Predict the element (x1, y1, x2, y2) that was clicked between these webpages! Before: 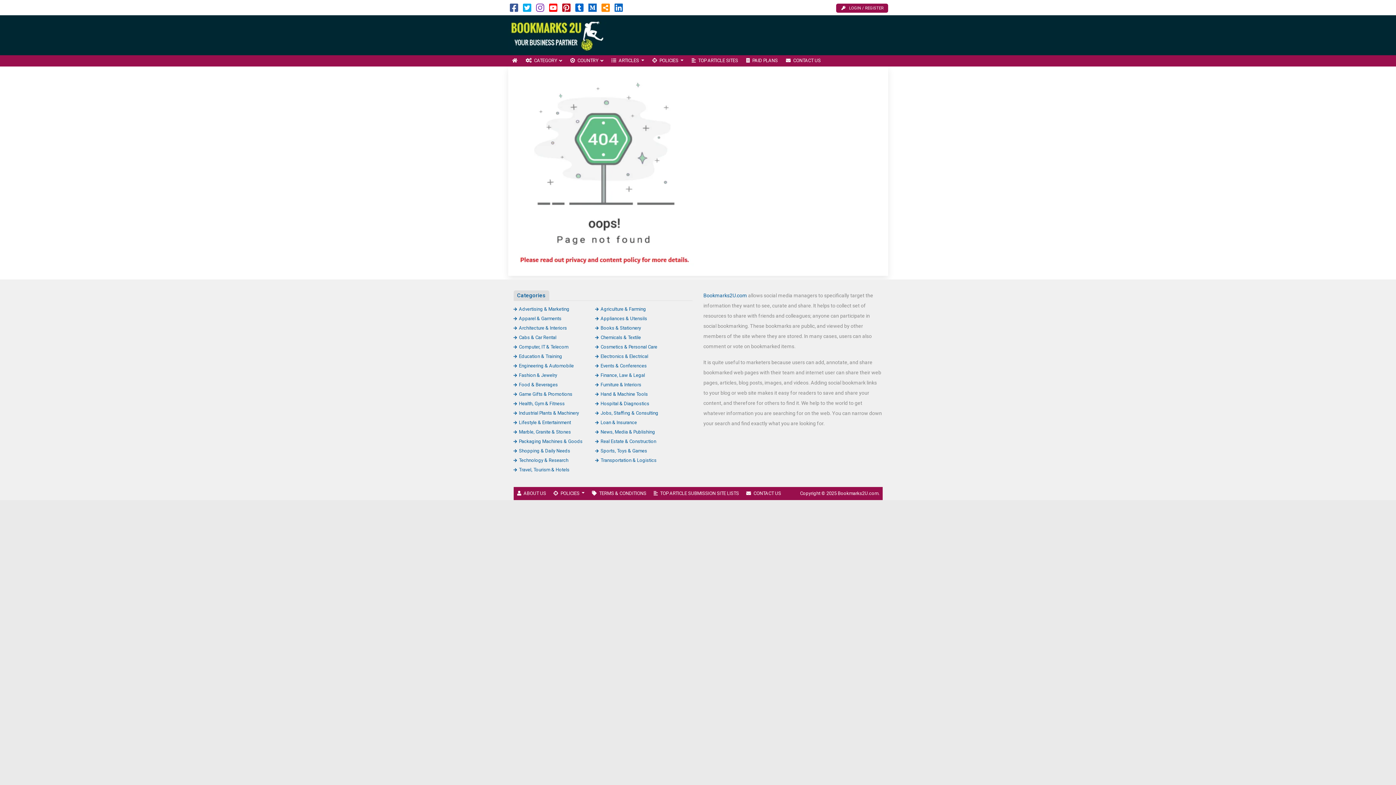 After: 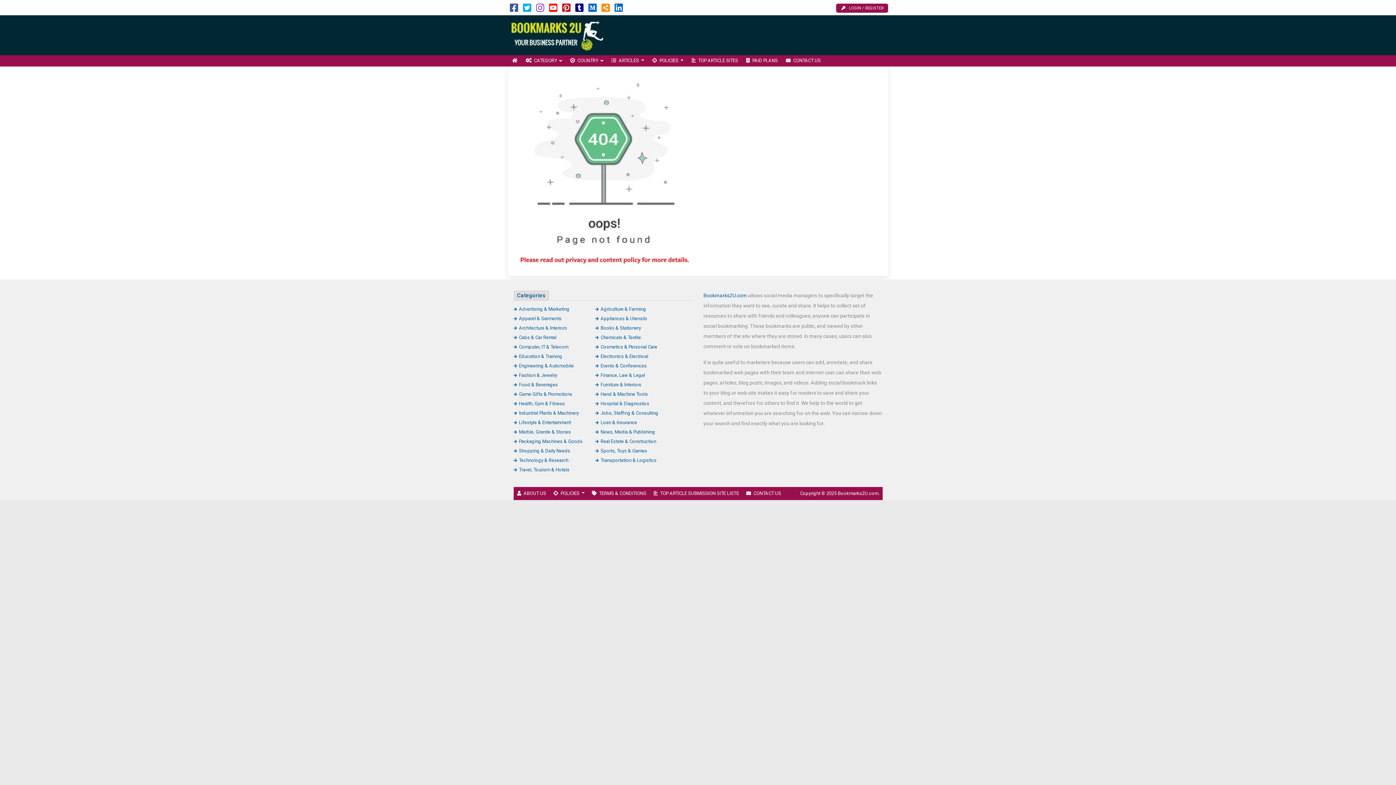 Action: bbox: (575, 6, 583, 12)